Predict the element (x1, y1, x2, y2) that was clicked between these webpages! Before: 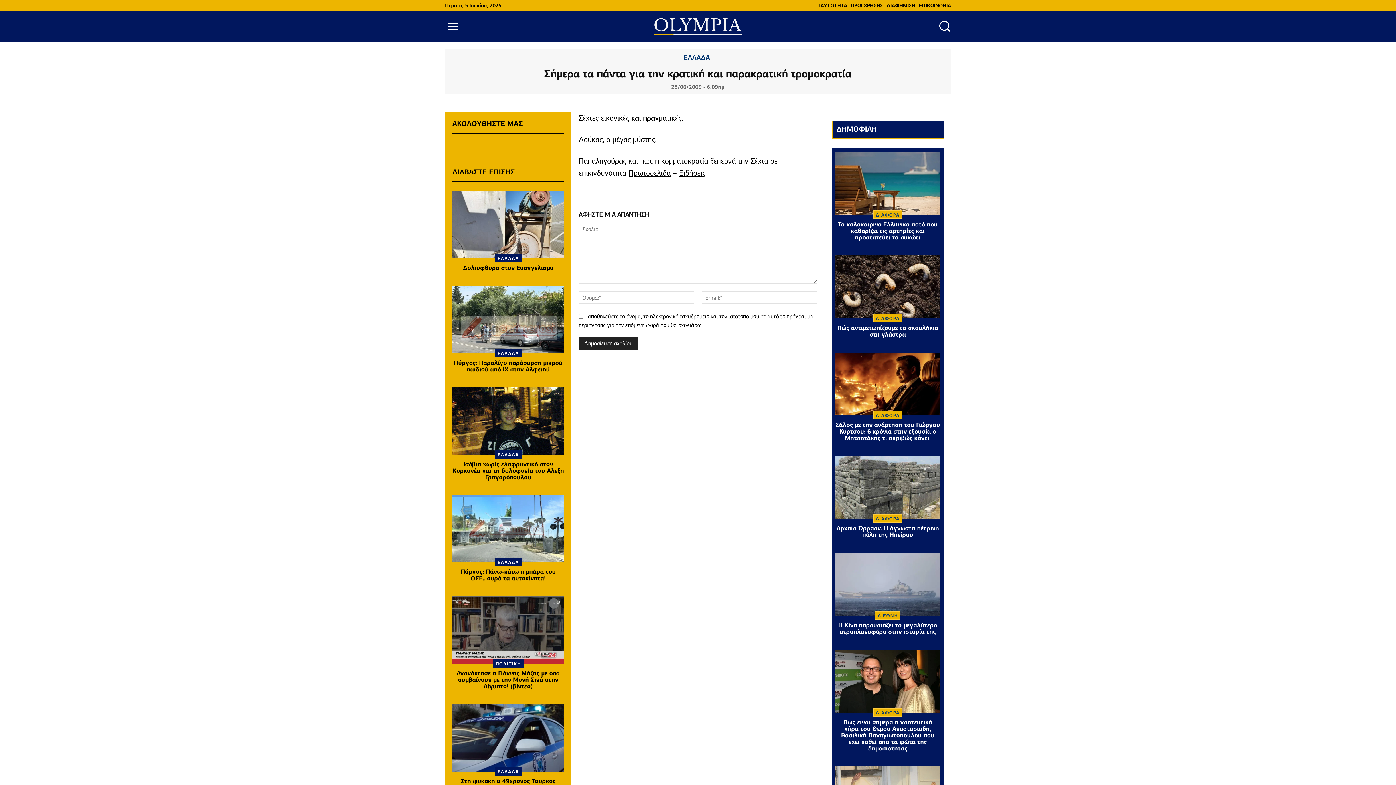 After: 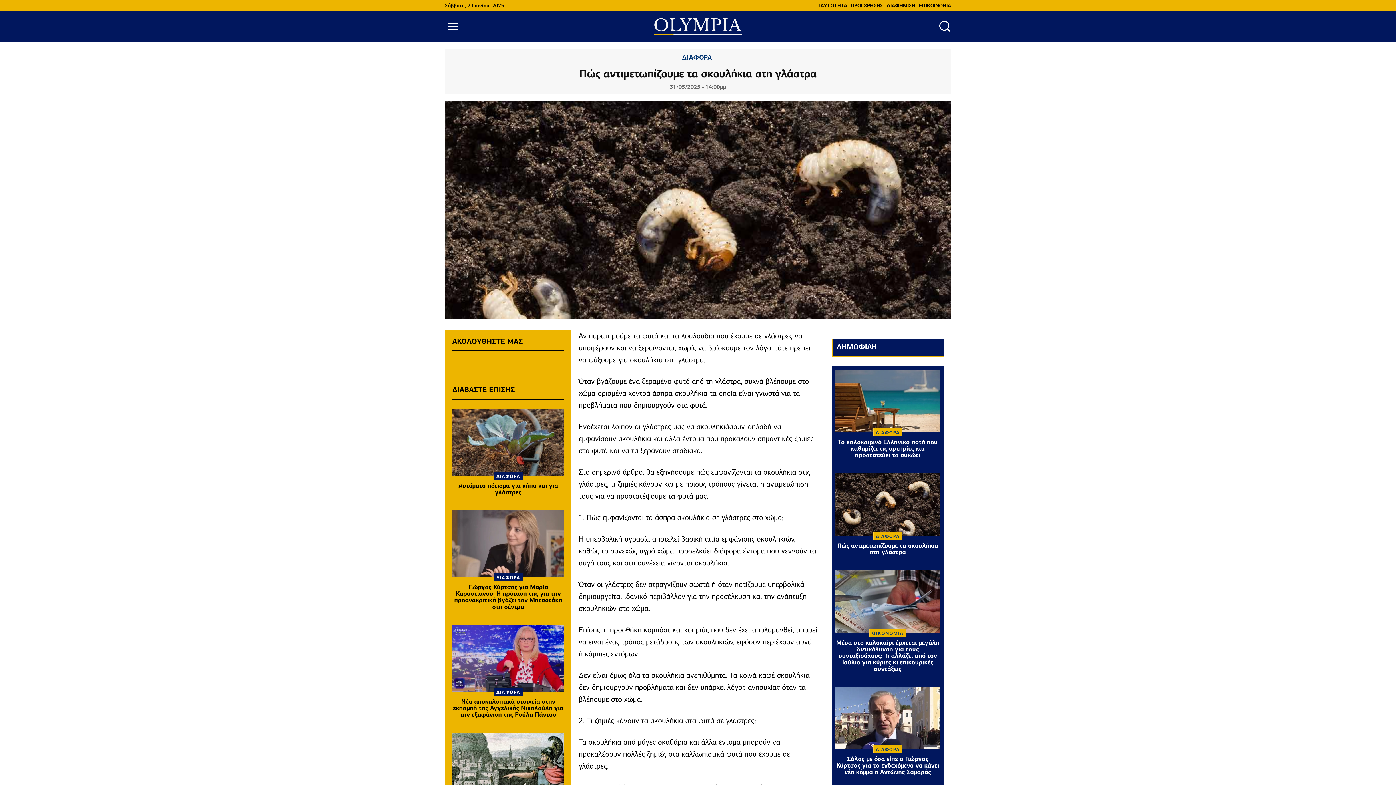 Action: bbox: (837, 324, 938, 338) label: Πώς αντιμετωπίζουμε τα σκουλήκια στη γλάστρα